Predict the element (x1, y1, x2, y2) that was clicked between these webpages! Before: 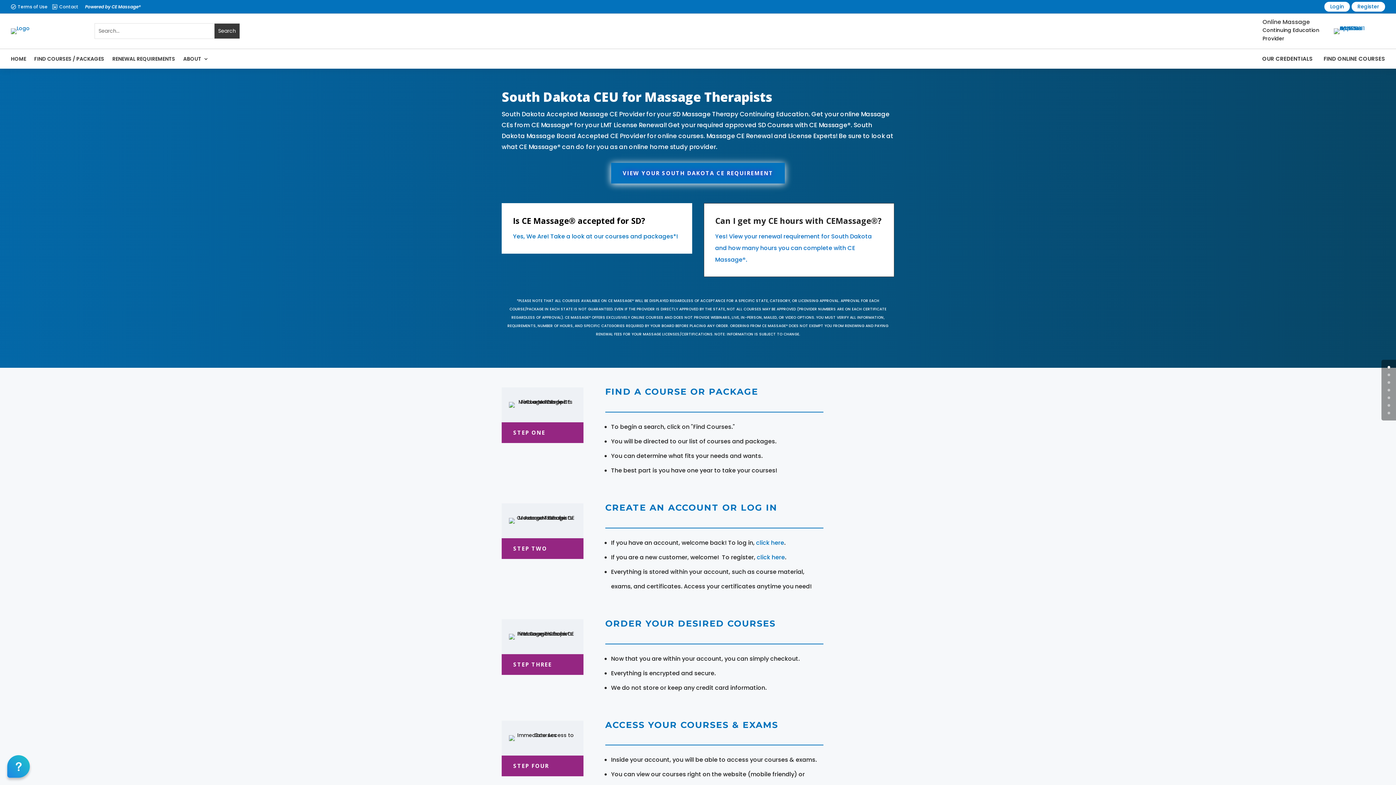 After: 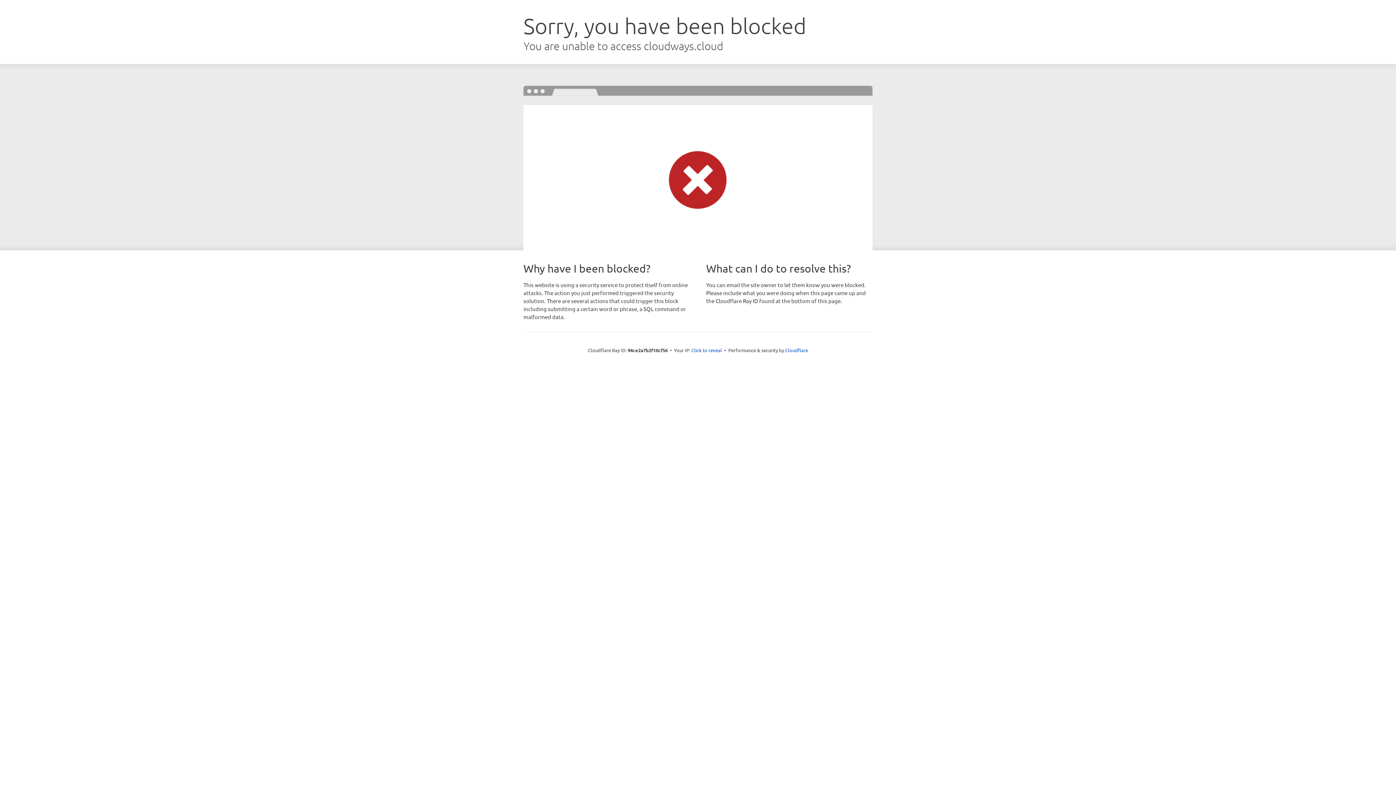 Action: label: FIND ONLINE COURSES bbox: (1323, 54, 1385, 63)